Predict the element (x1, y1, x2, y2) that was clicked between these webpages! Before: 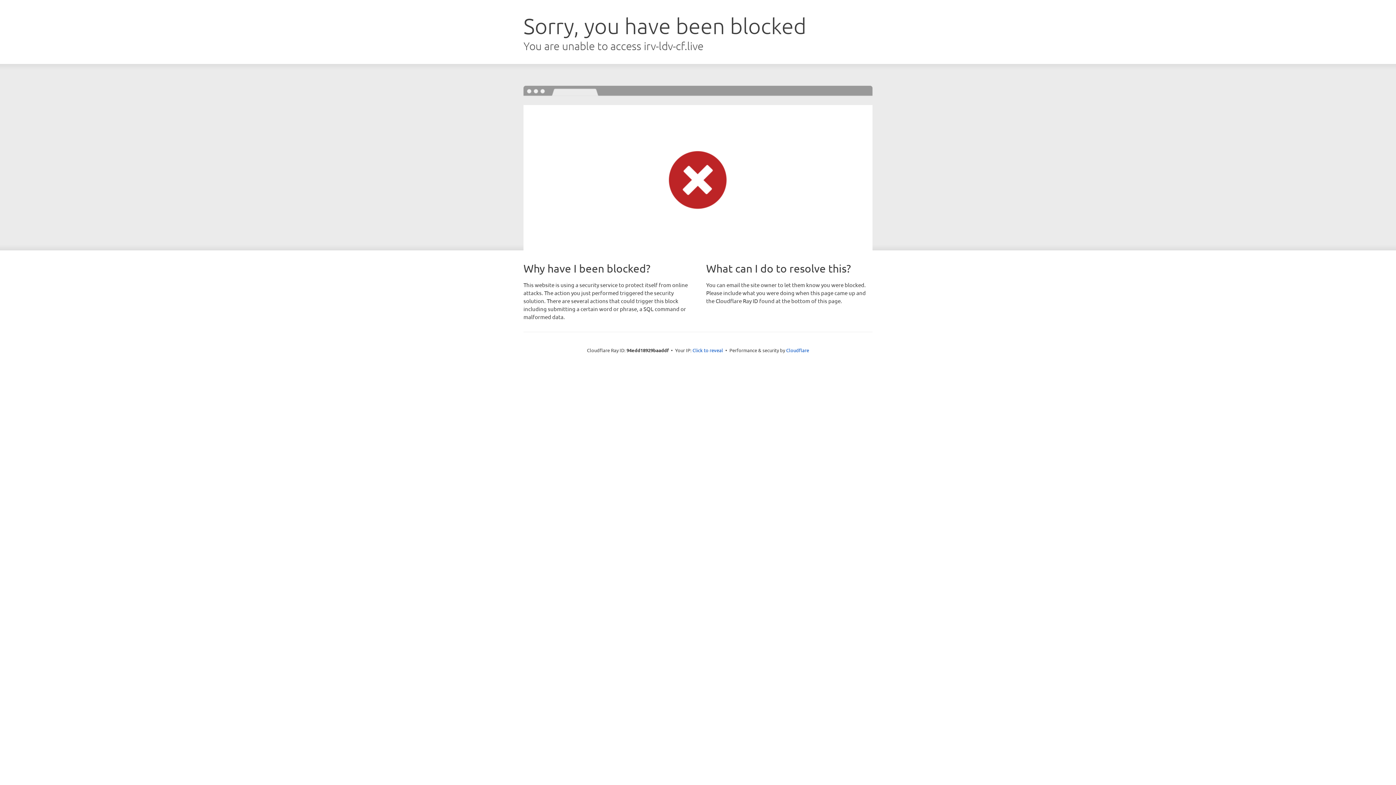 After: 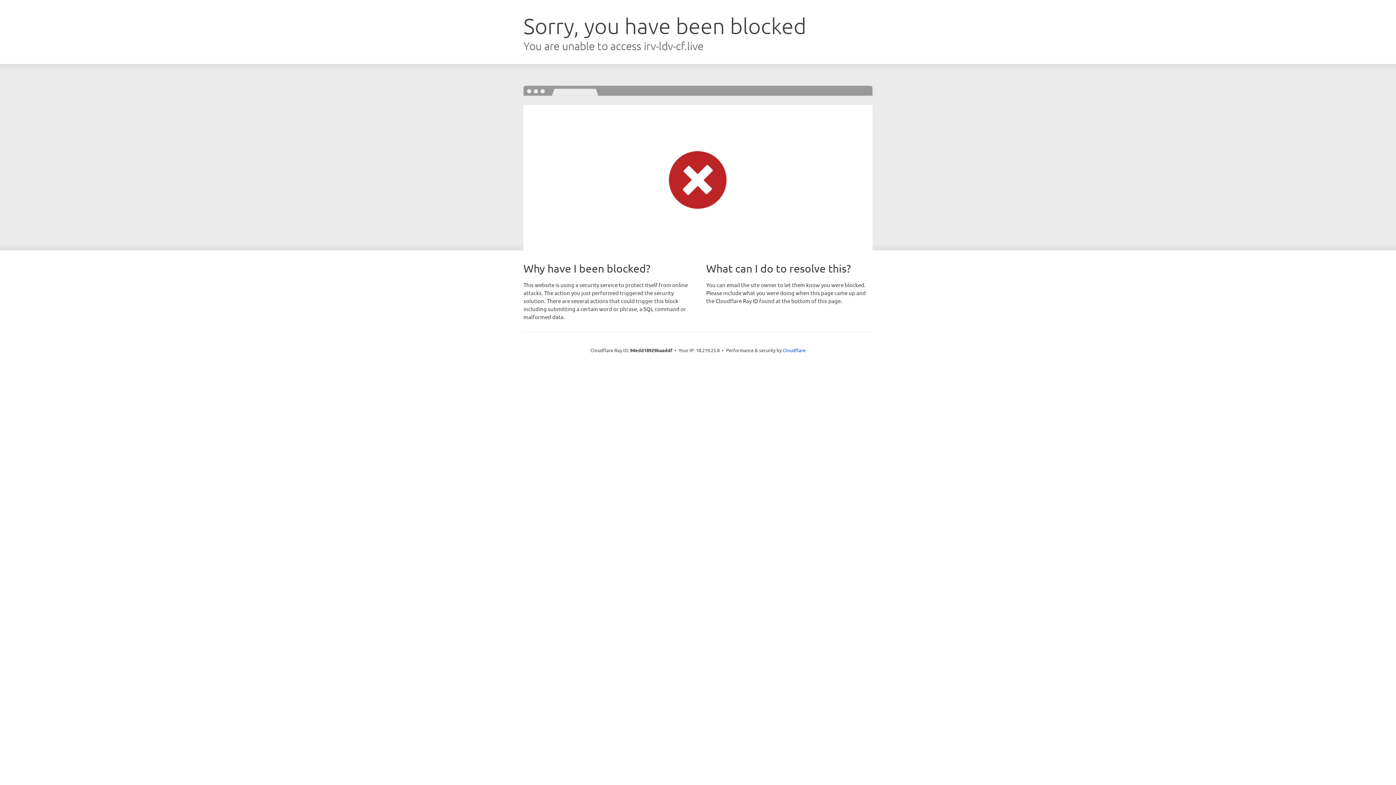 Action: bbox: (692, 346, 723, 353) label: Click to reveal